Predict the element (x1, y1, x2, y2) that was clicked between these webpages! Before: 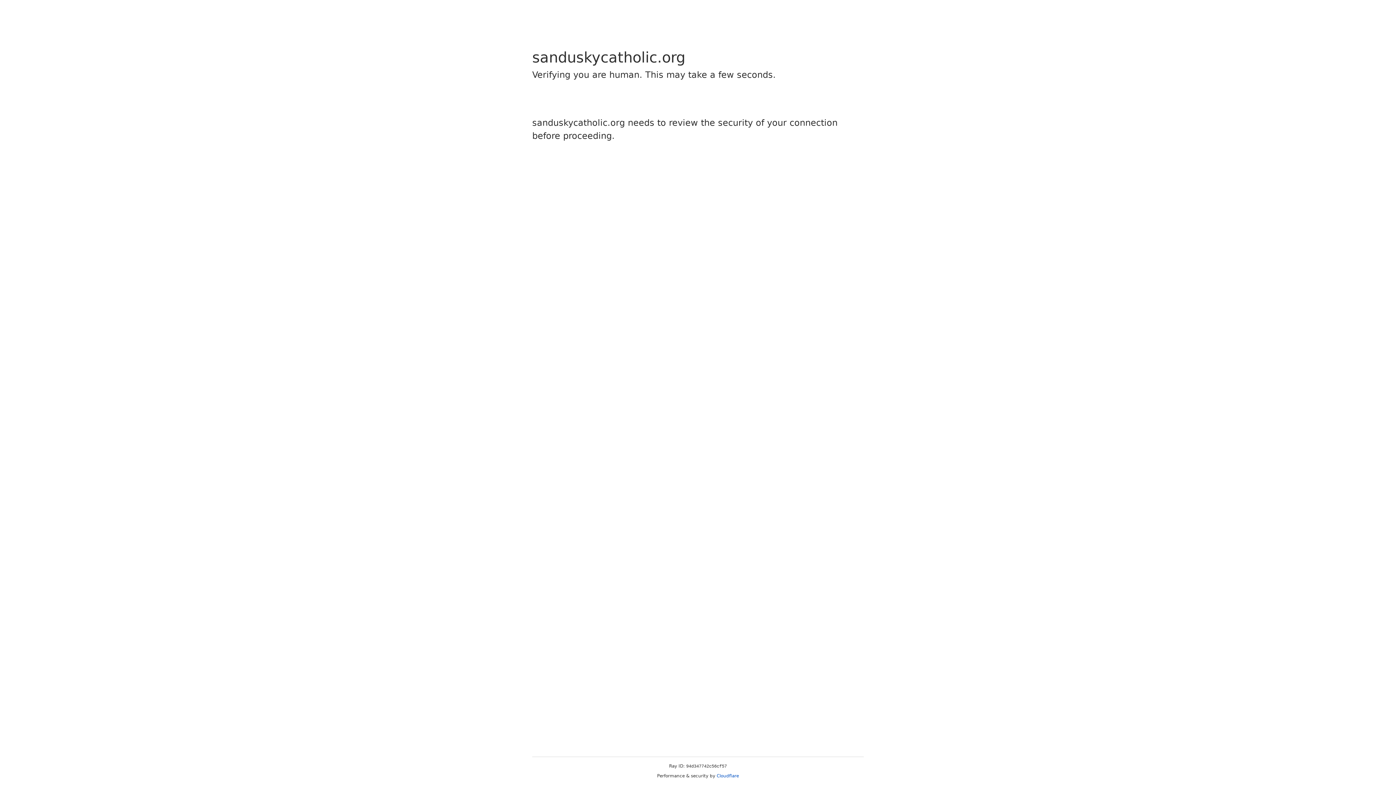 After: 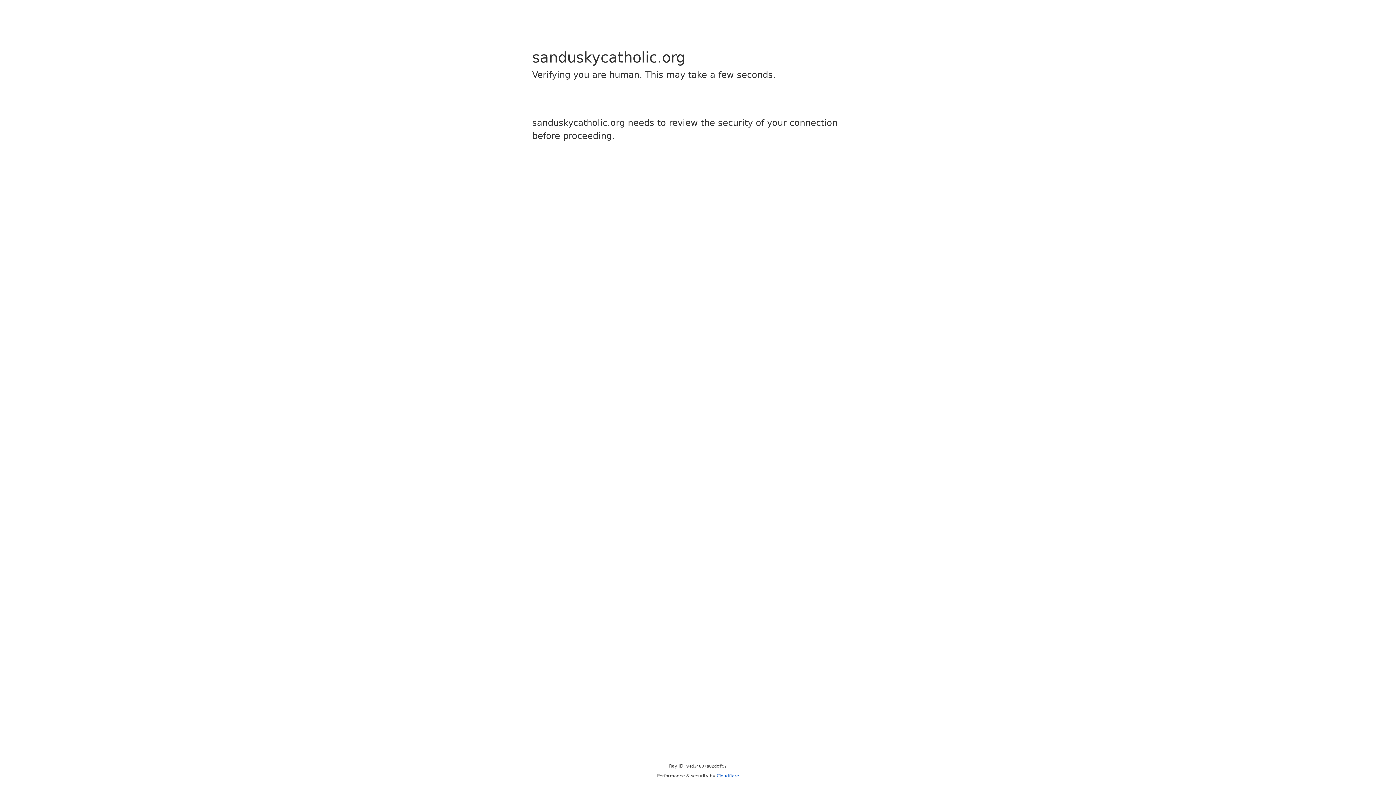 Action: bbox: (716, 773, 739, 778) label: Cloudflare